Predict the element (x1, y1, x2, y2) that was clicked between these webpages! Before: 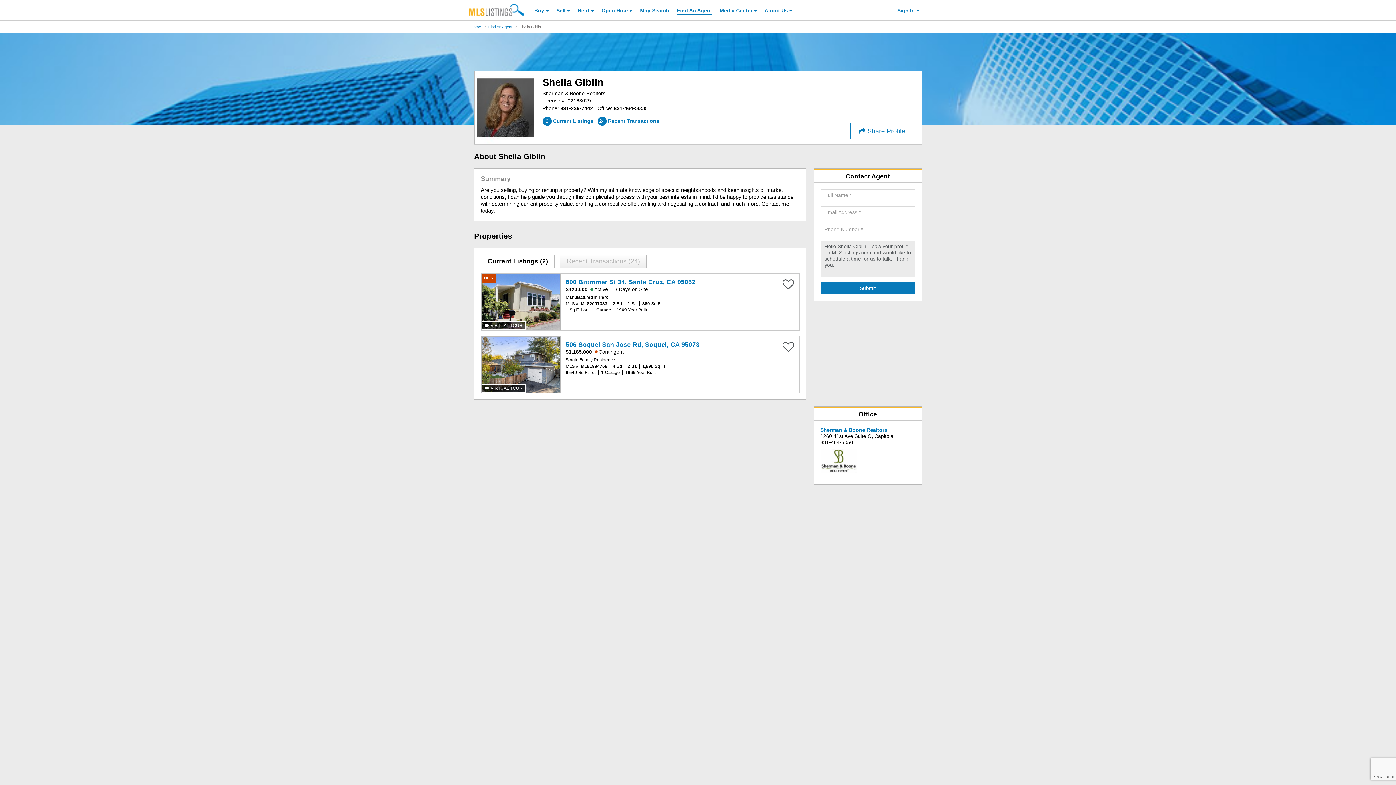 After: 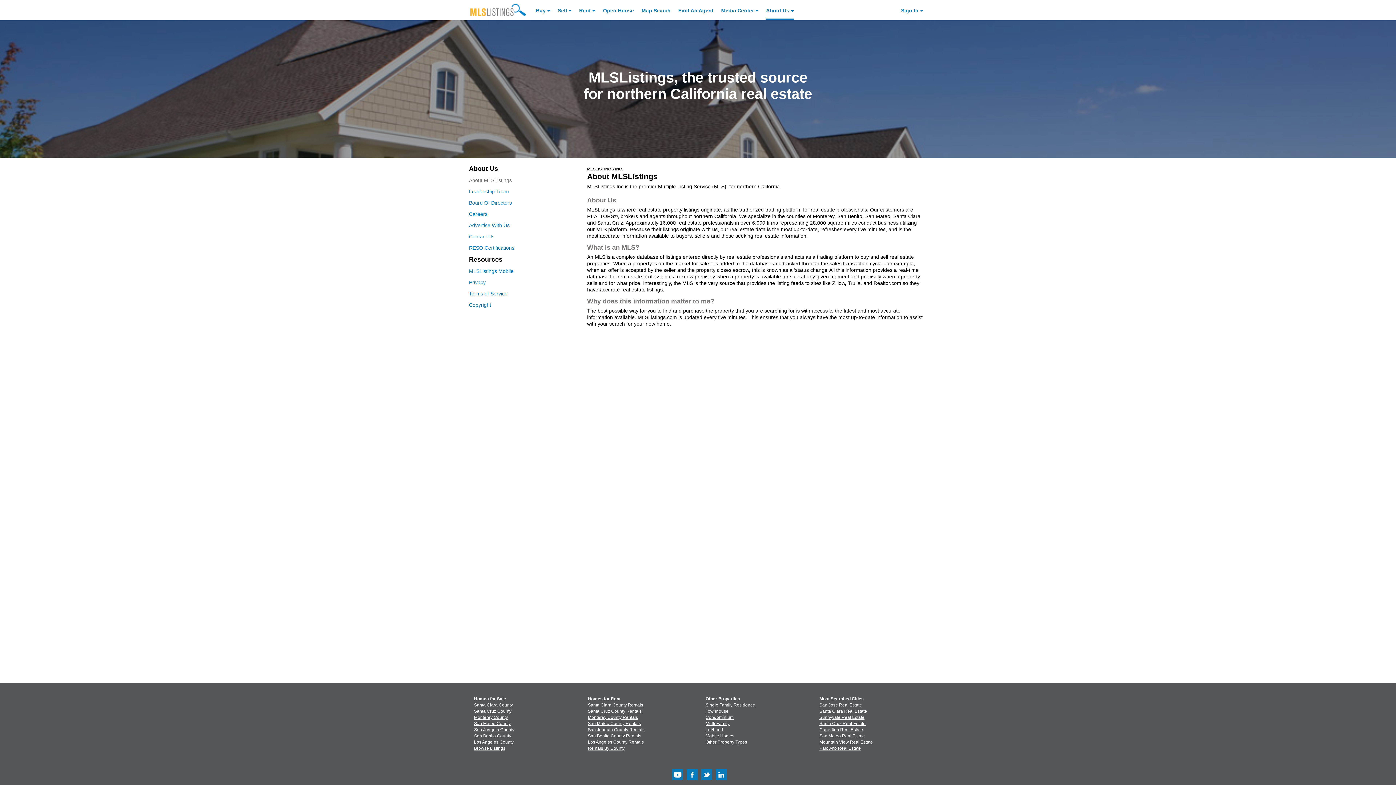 Action: bbox: (764, 2, 792, 21) label: About Us